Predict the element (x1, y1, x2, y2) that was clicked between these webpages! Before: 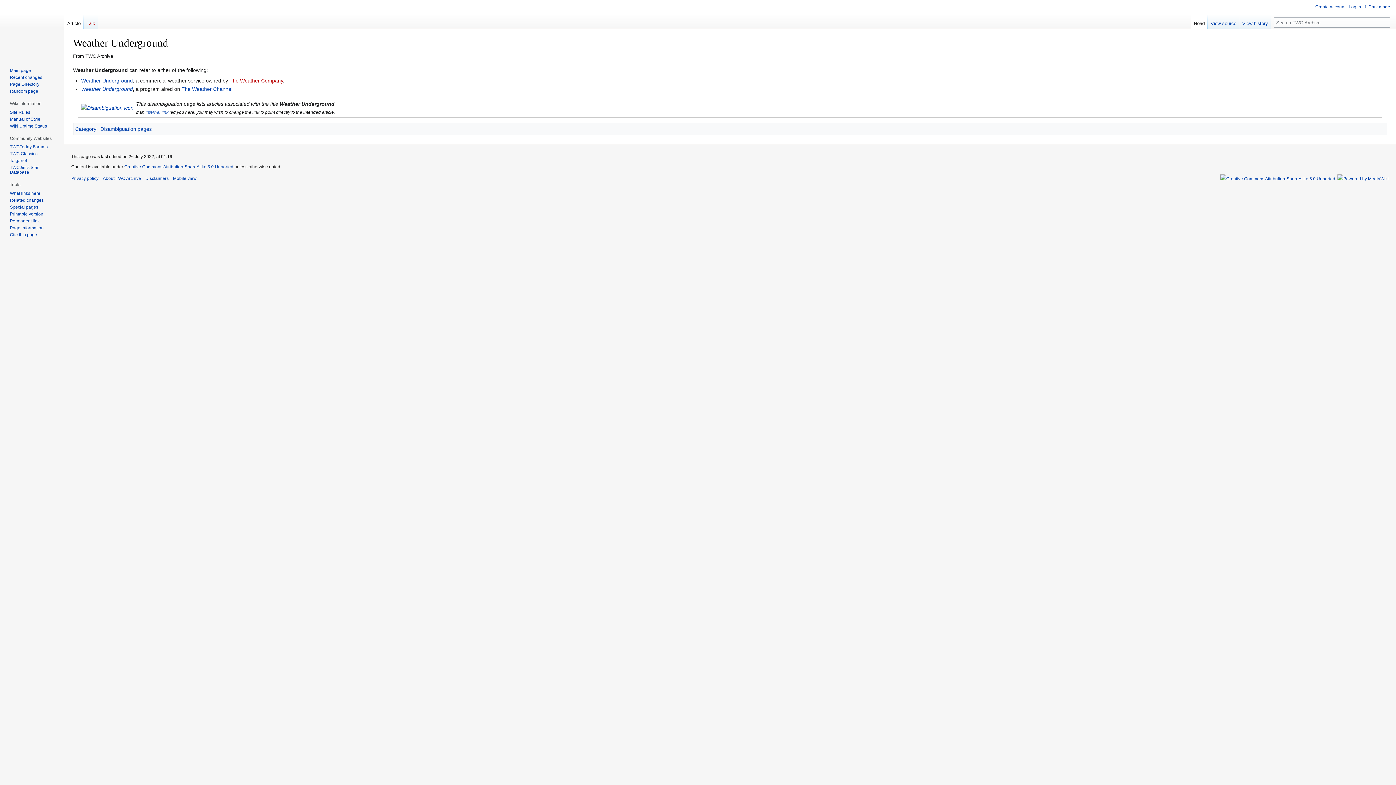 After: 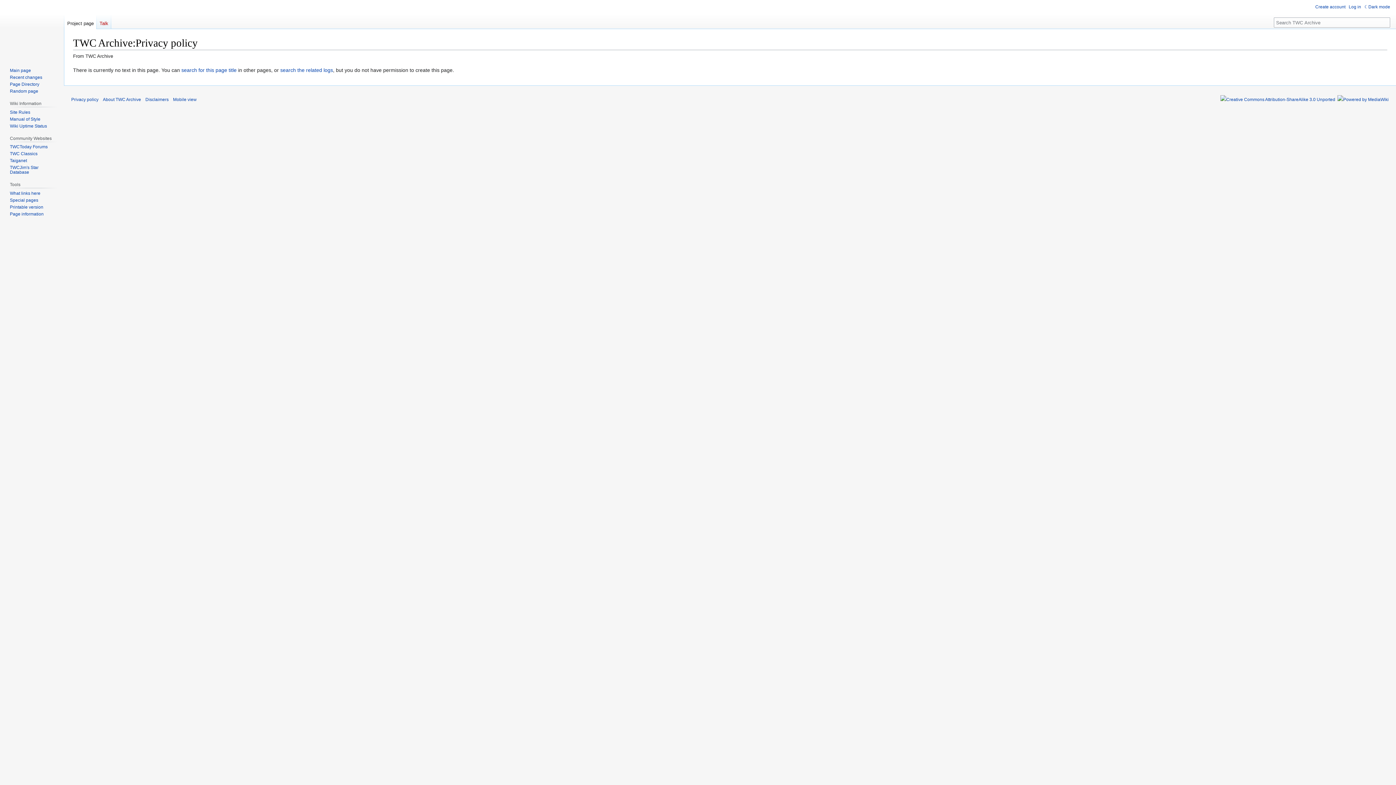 Action: label: Privacy policy bbox: (71, 176, 98, 181)